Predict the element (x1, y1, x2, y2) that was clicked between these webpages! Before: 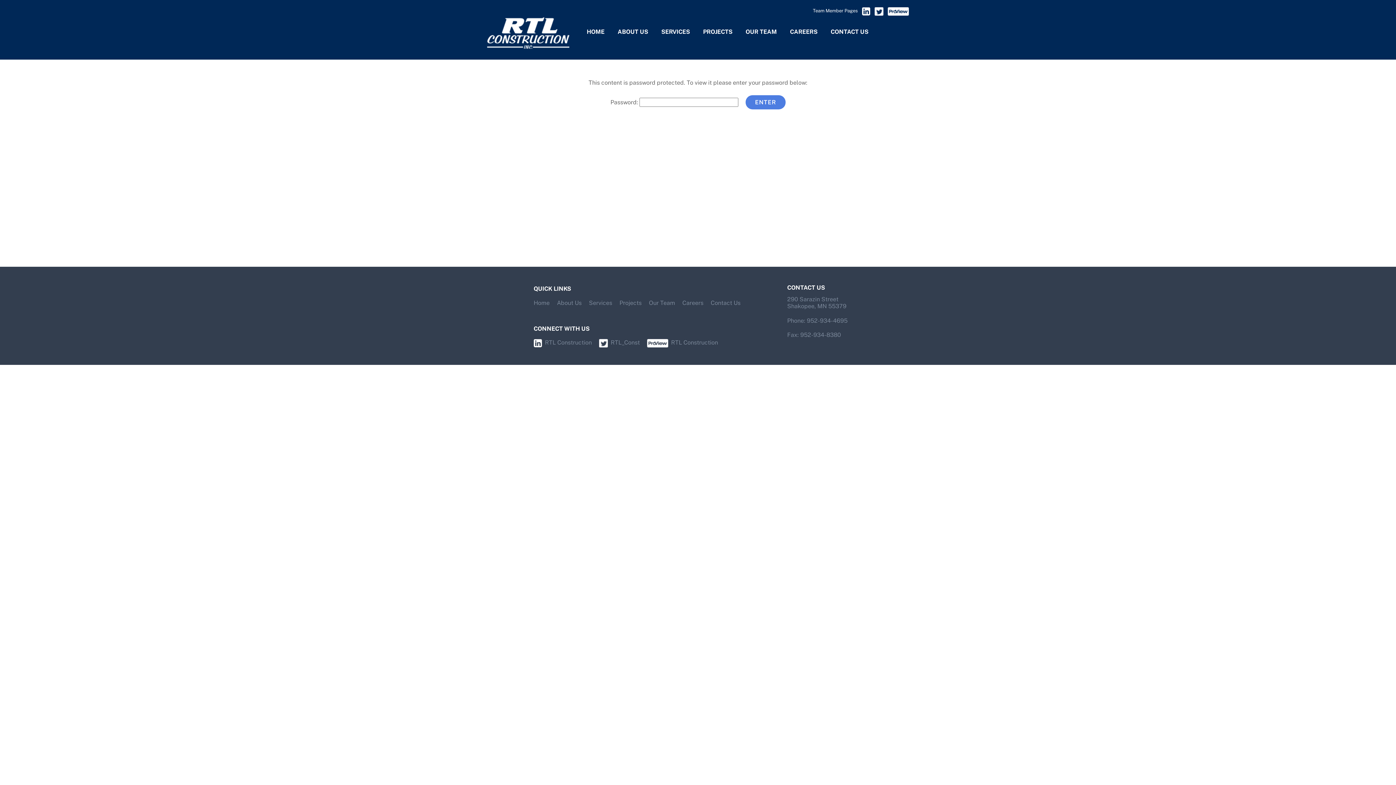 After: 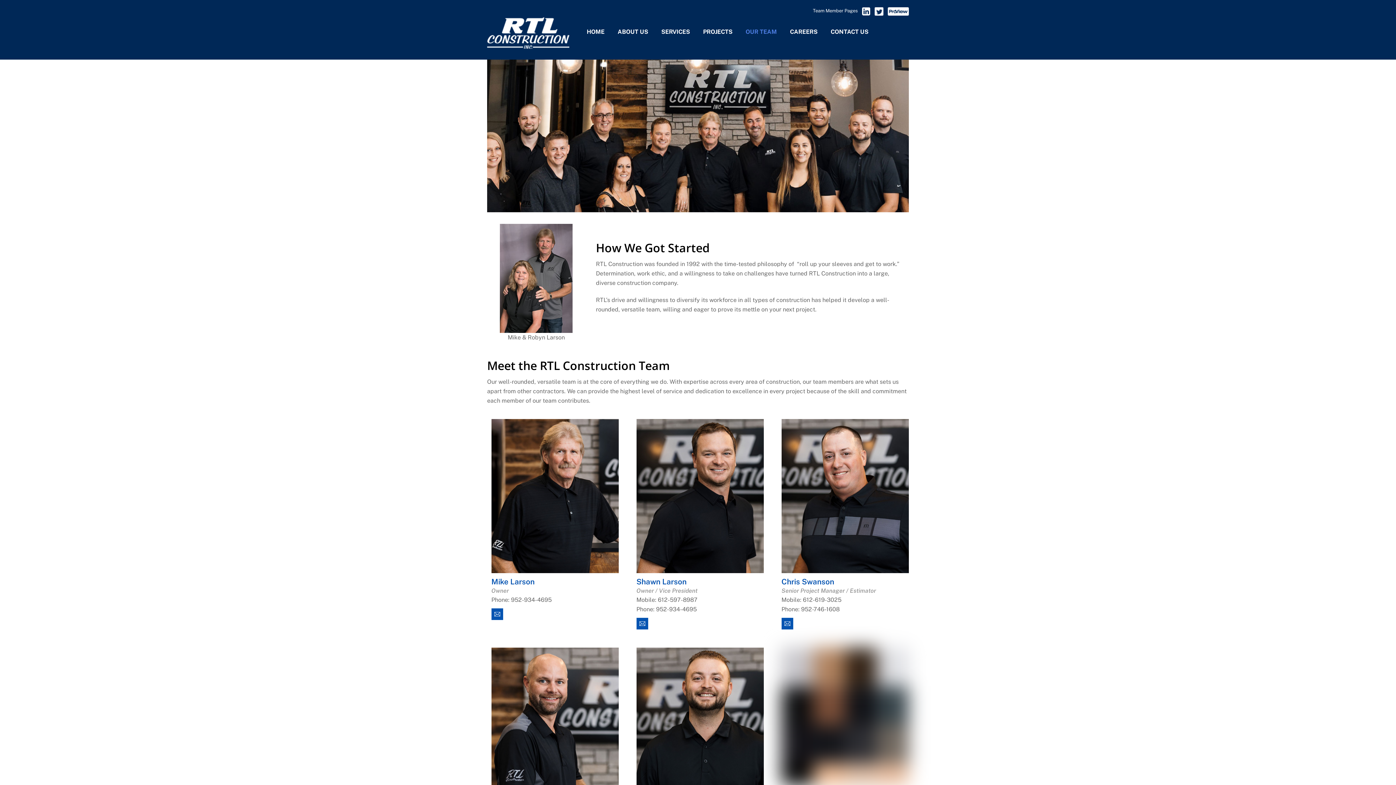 Action: bbox: (649, 299, 682, 306) label: Our Team